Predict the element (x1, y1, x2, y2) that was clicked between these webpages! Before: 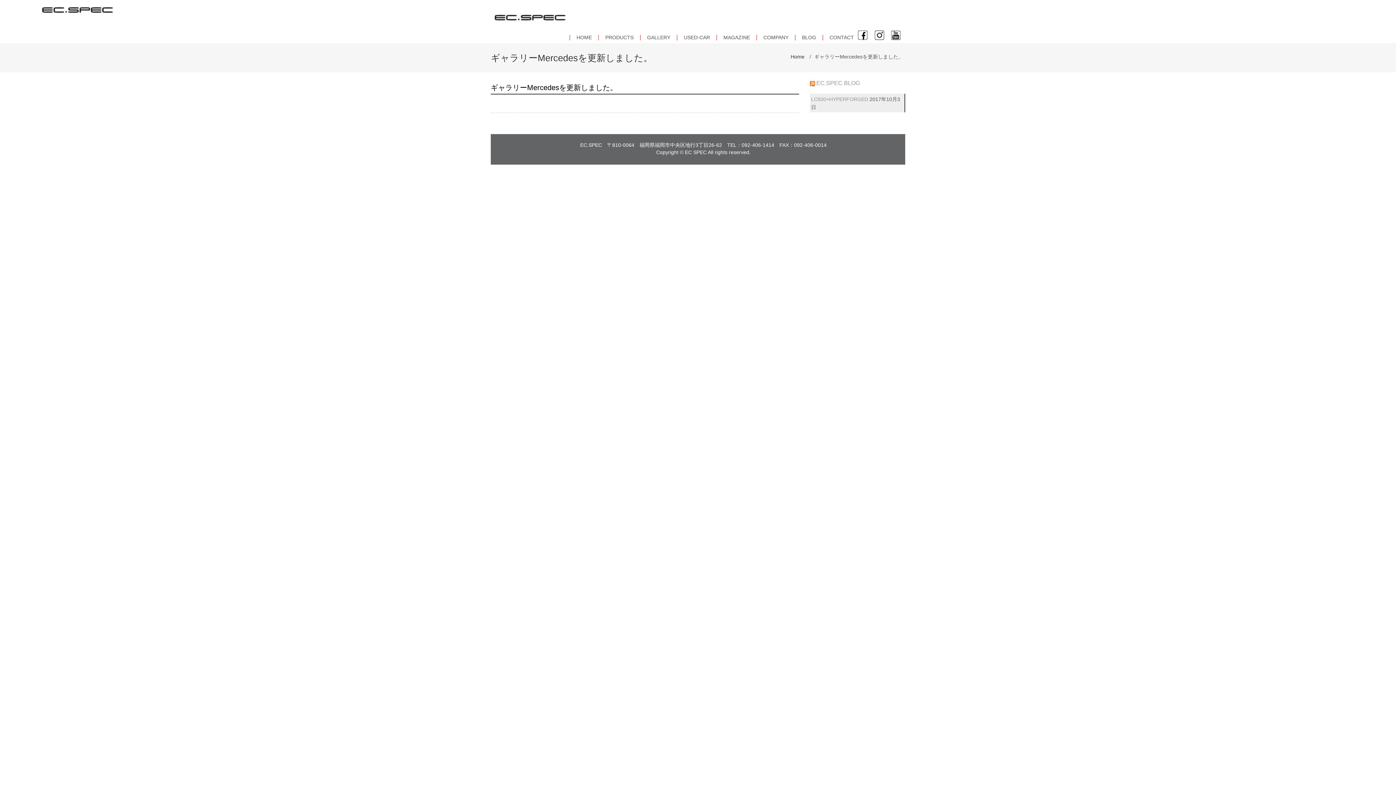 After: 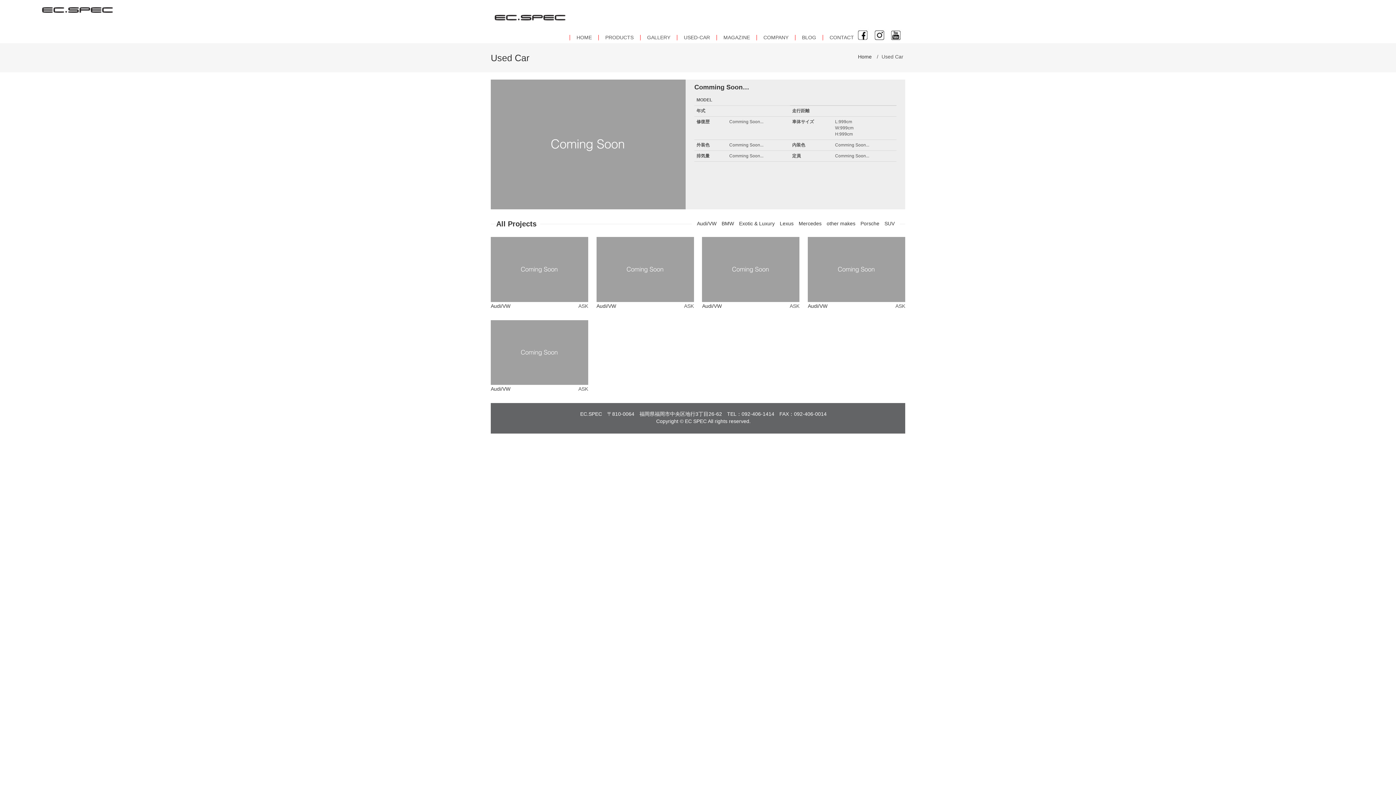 Action: label: USED-CAR bbox: (677, 34, 716, 40)